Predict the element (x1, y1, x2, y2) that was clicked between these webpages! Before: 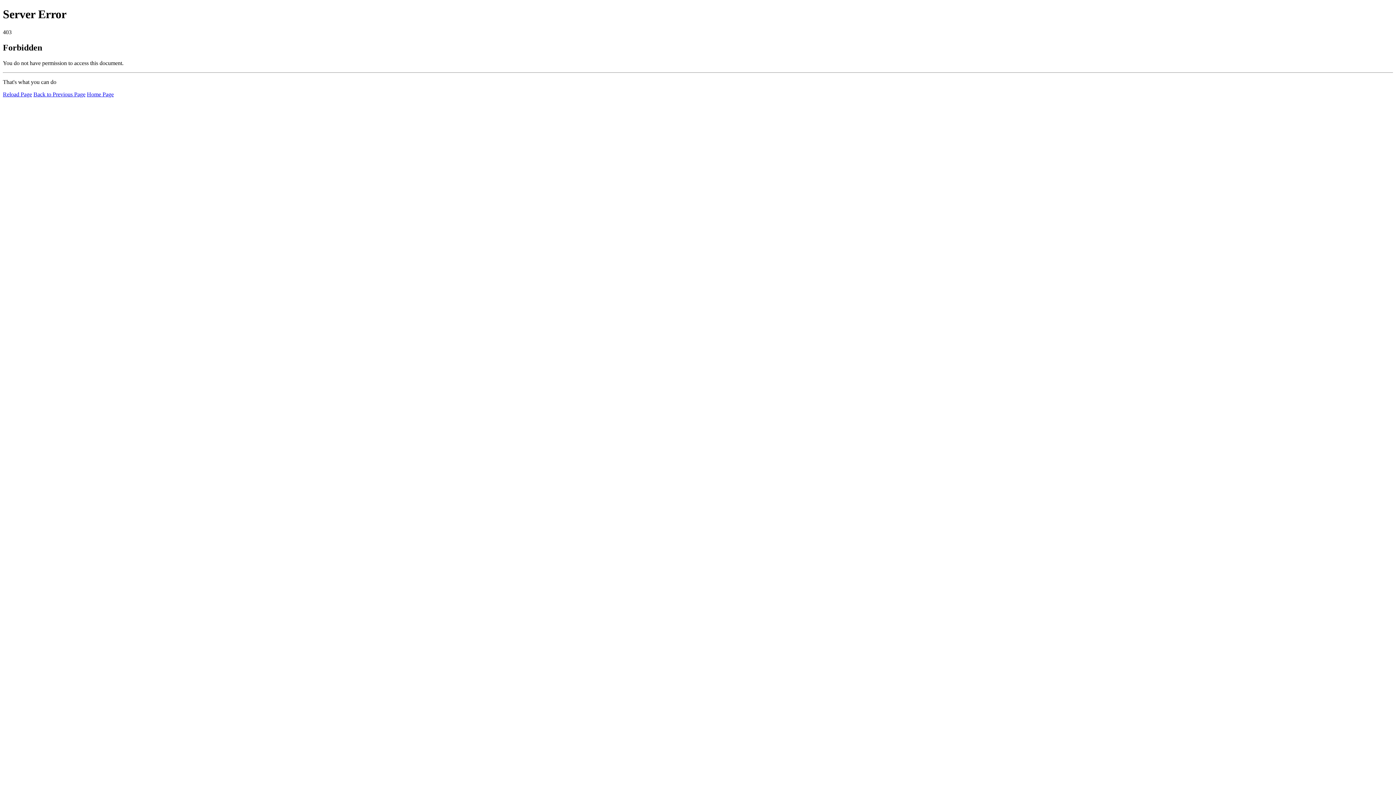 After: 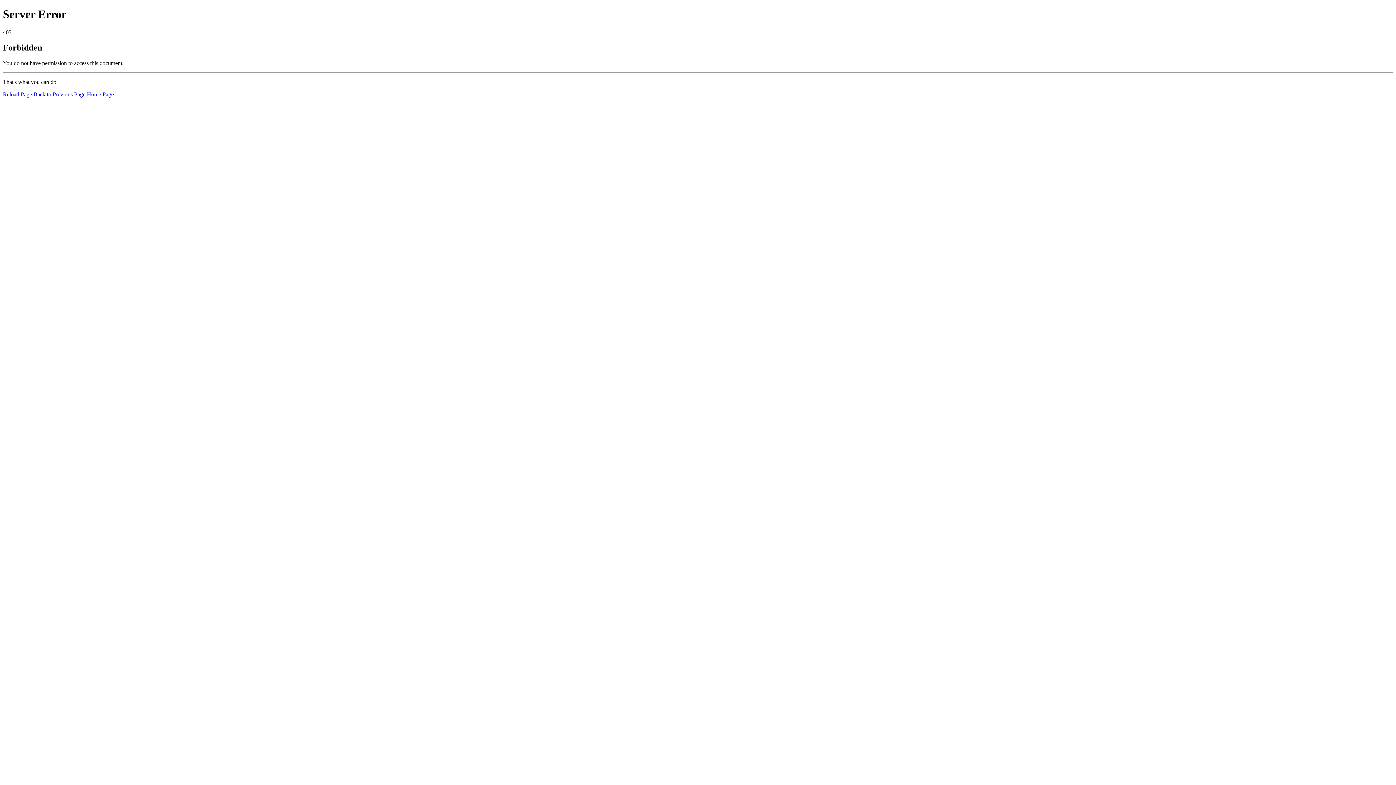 Action: label: Home Page bbox: (86, 91, 113, 97)